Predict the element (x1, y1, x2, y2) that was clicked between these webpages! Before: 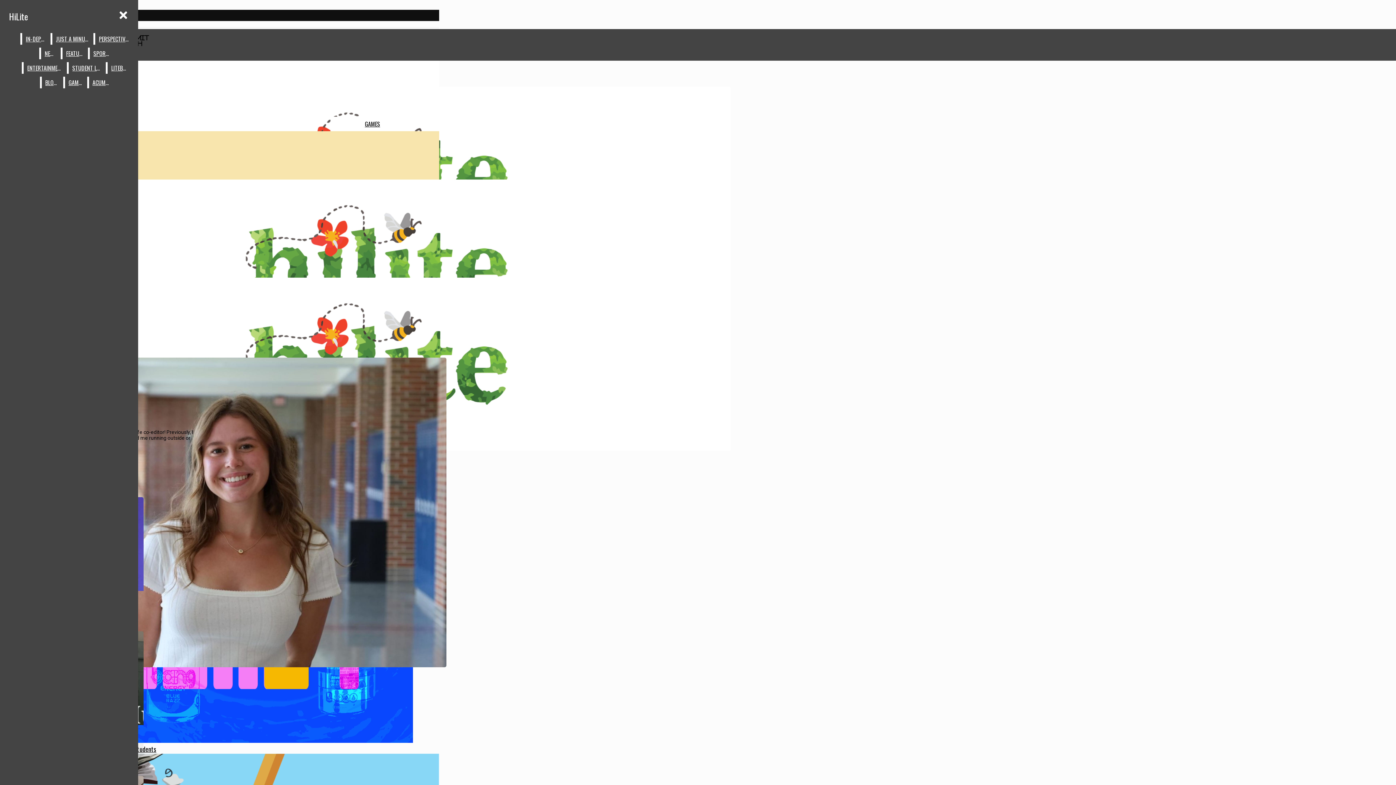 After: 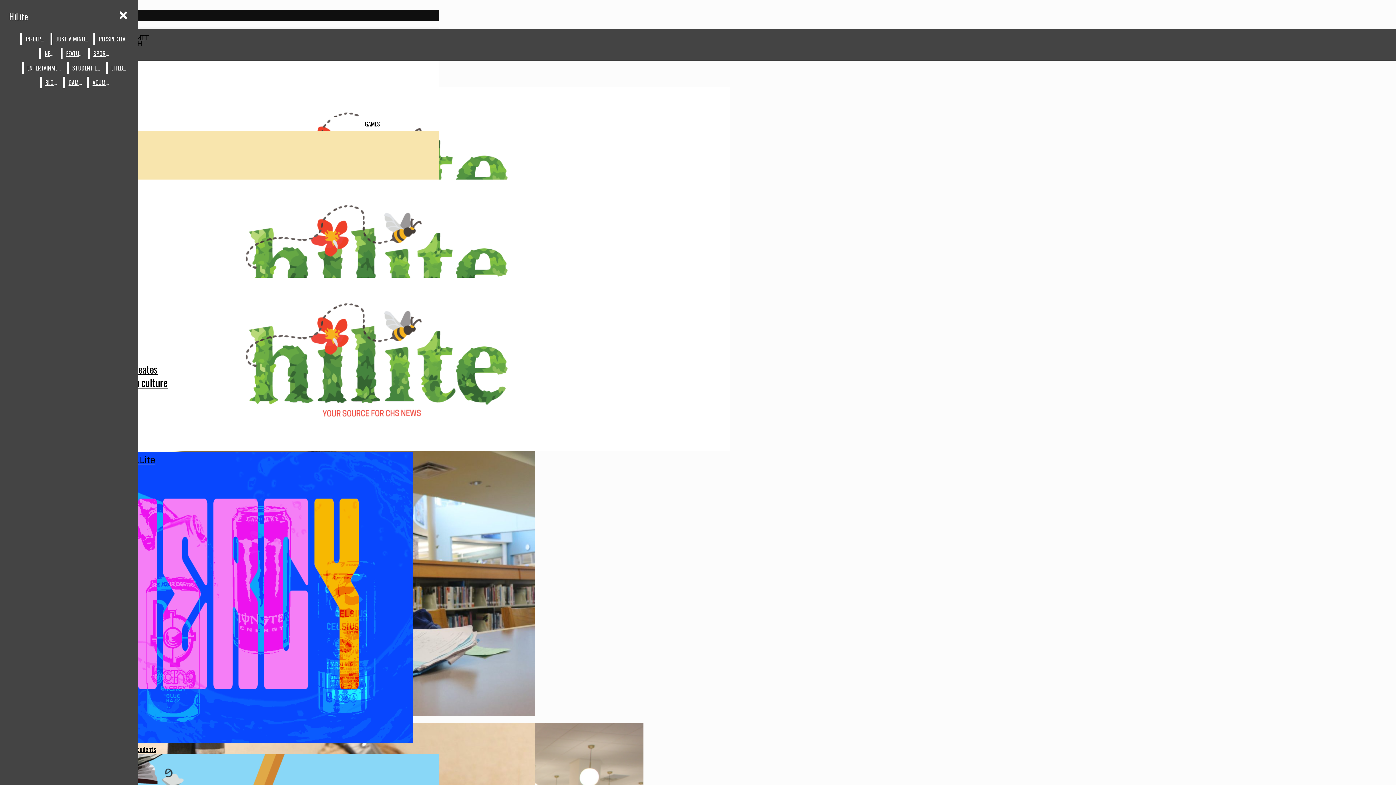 Action: bbox: (62, 47, 86, 59) label: FEATURE